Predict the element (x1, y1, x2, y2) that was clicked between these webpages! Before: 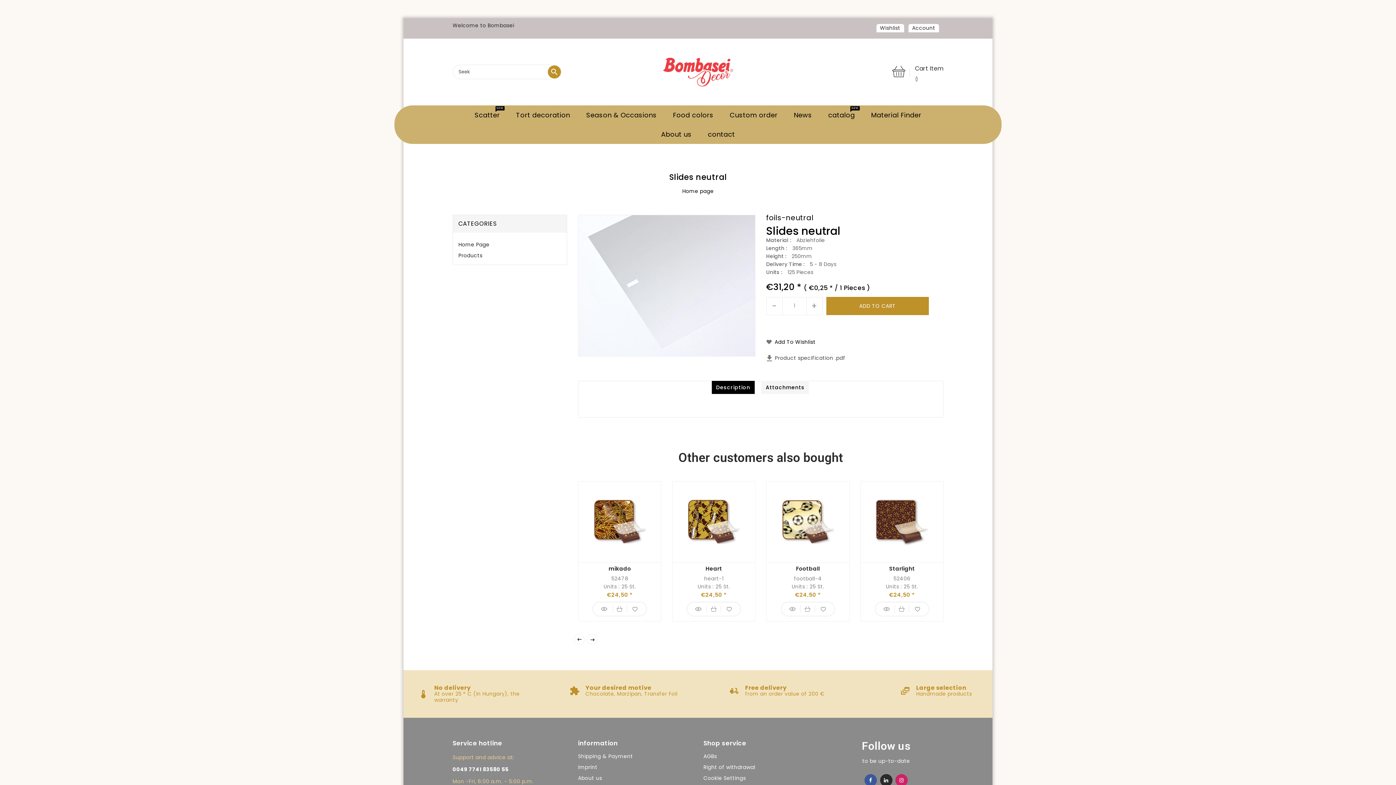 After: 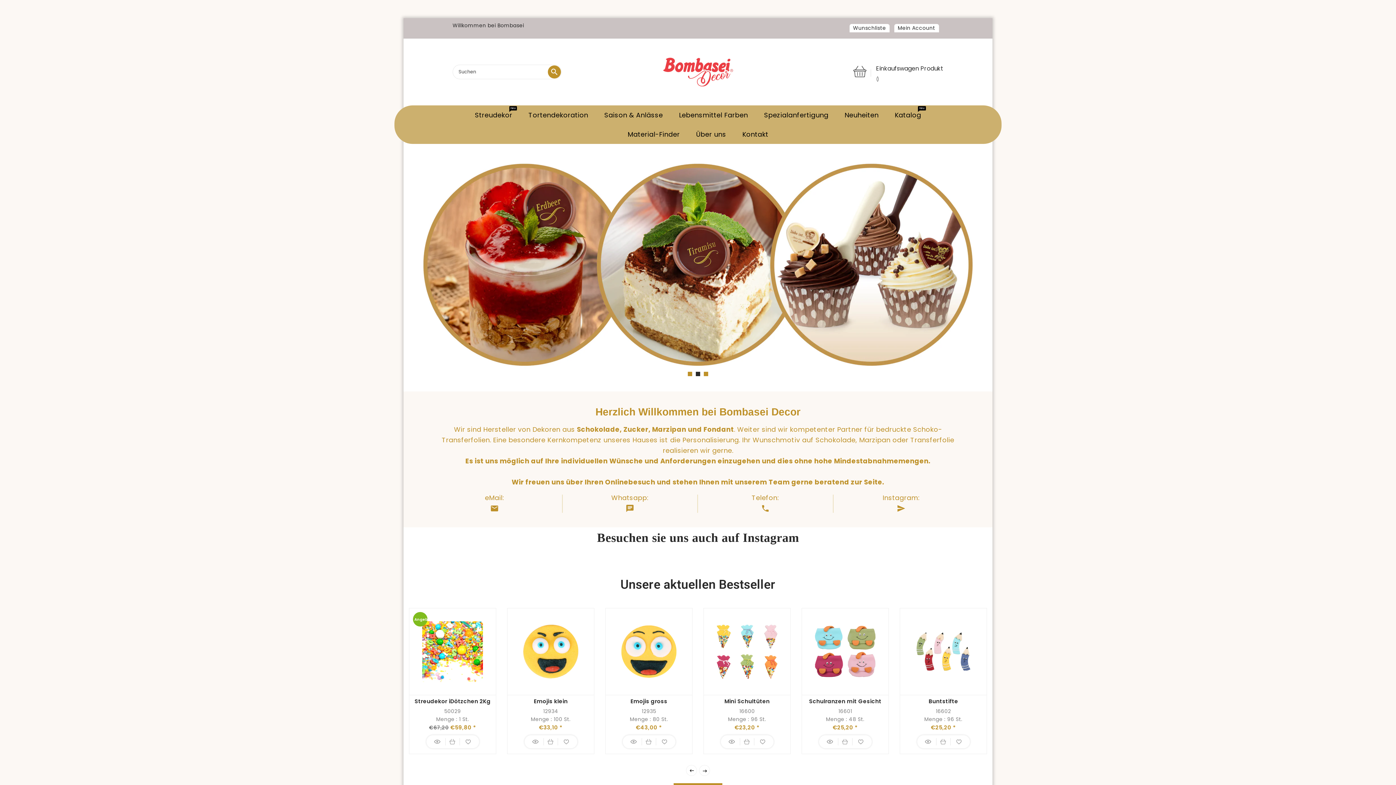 Action: label: Home page bbox: (682, 187, 713, 194)